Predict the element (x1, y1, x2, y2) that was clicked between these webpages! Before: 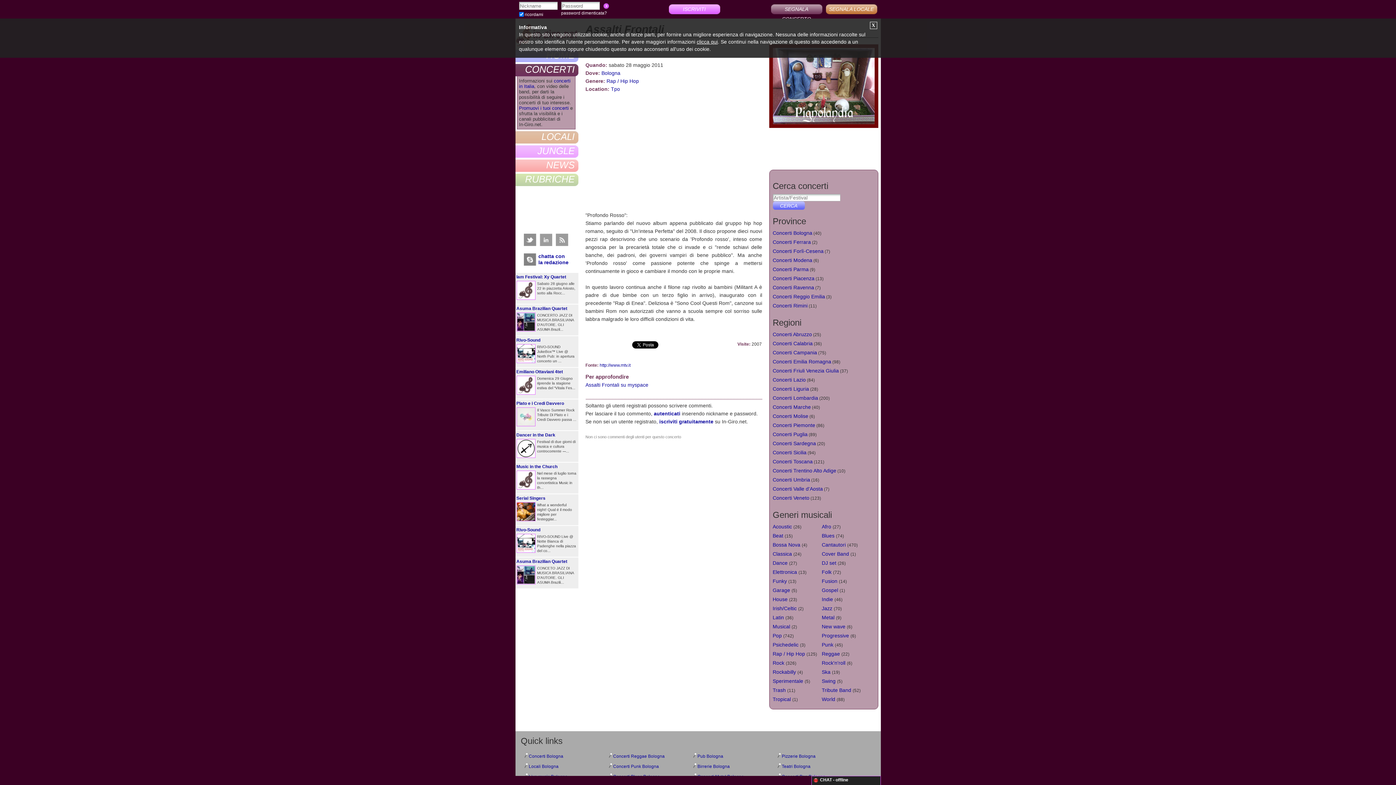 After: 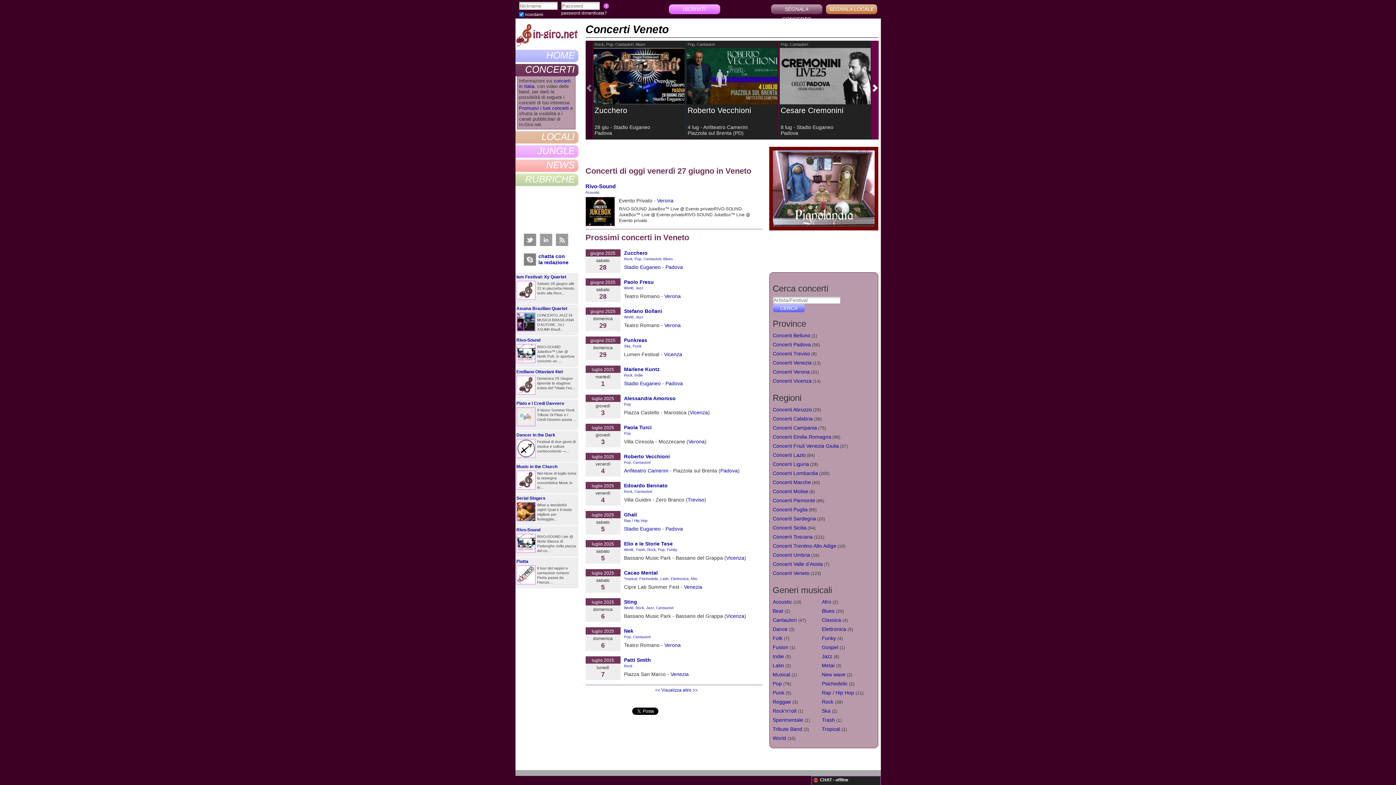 Action: label: Concerti Veneto bbox: (772, 494, 809, 501)